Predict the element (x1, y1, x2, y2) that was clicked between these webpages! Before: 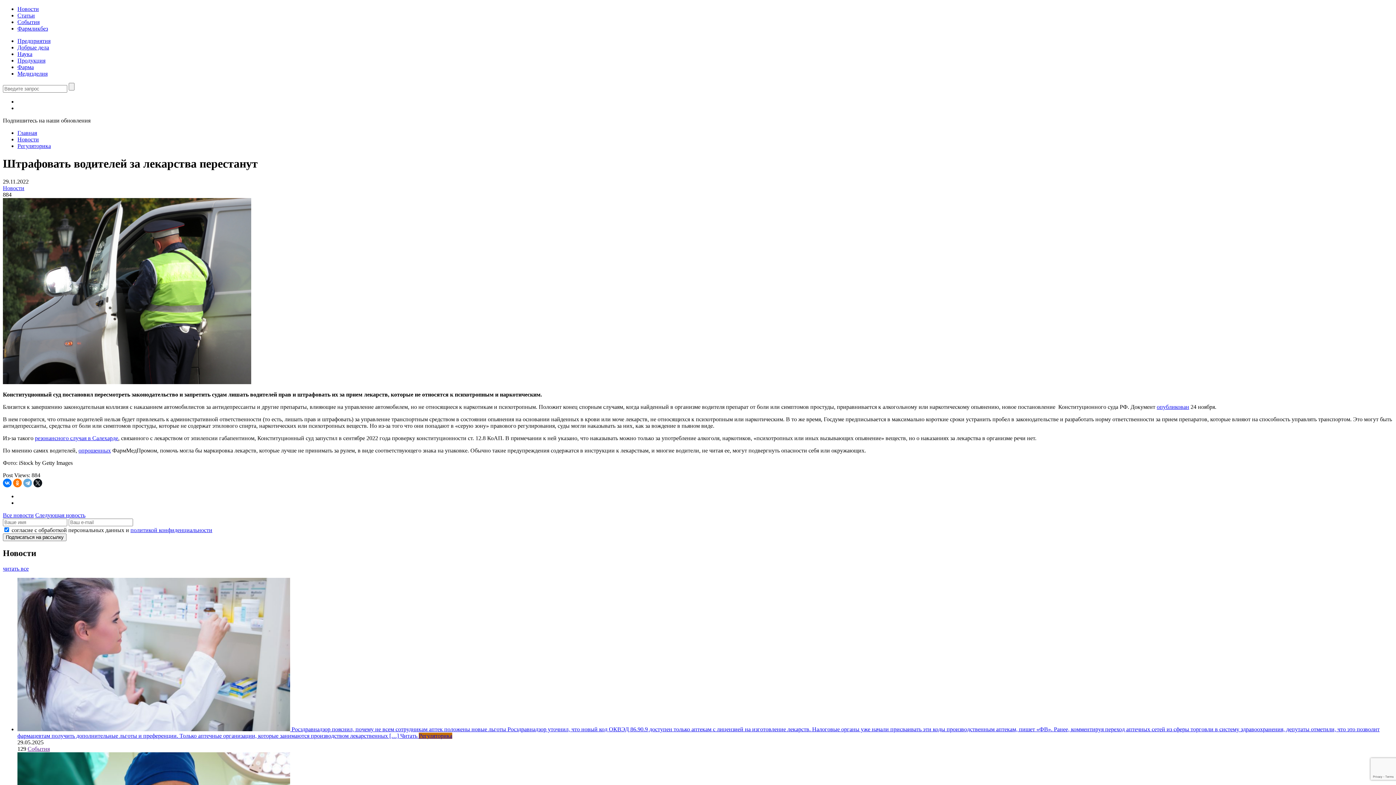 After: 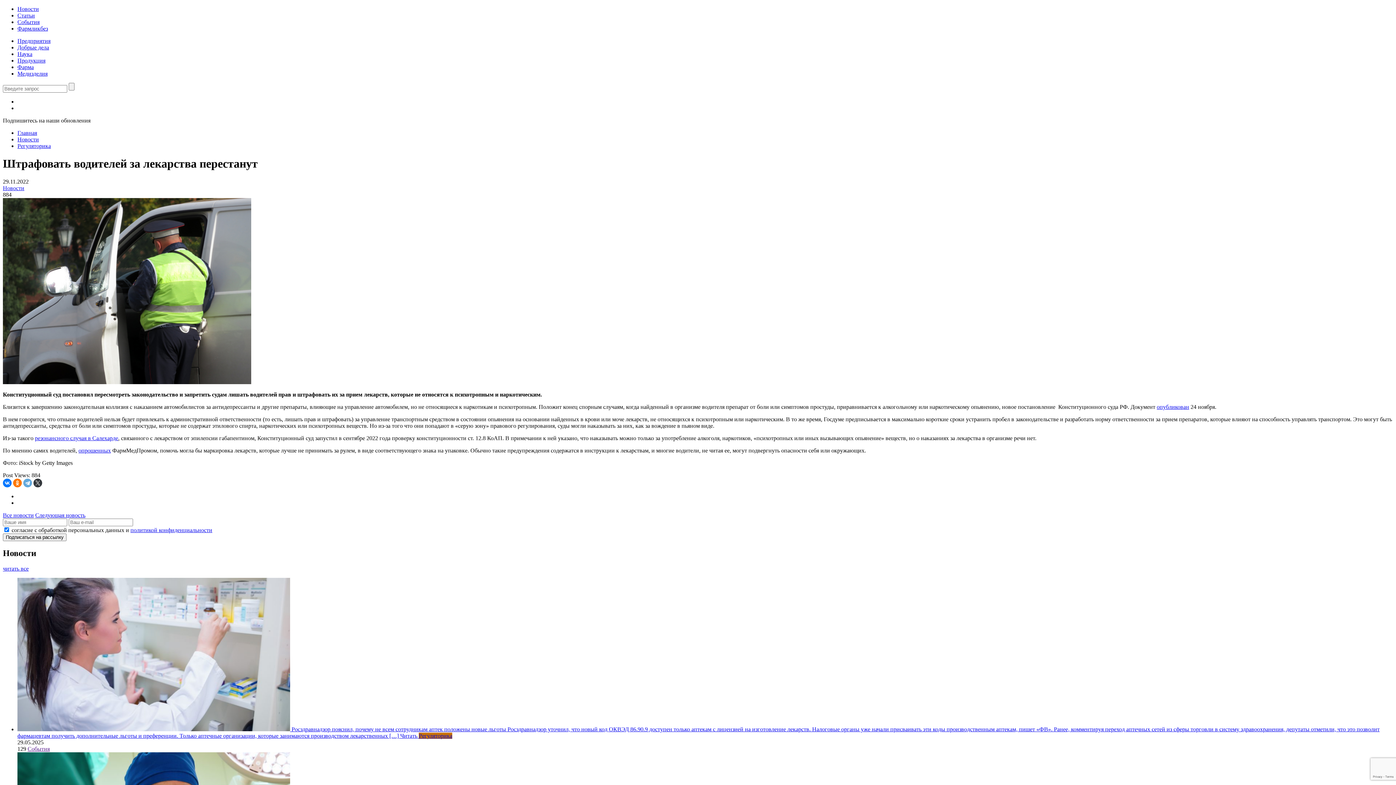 Action: bbox: (33, 478, 42, 487)